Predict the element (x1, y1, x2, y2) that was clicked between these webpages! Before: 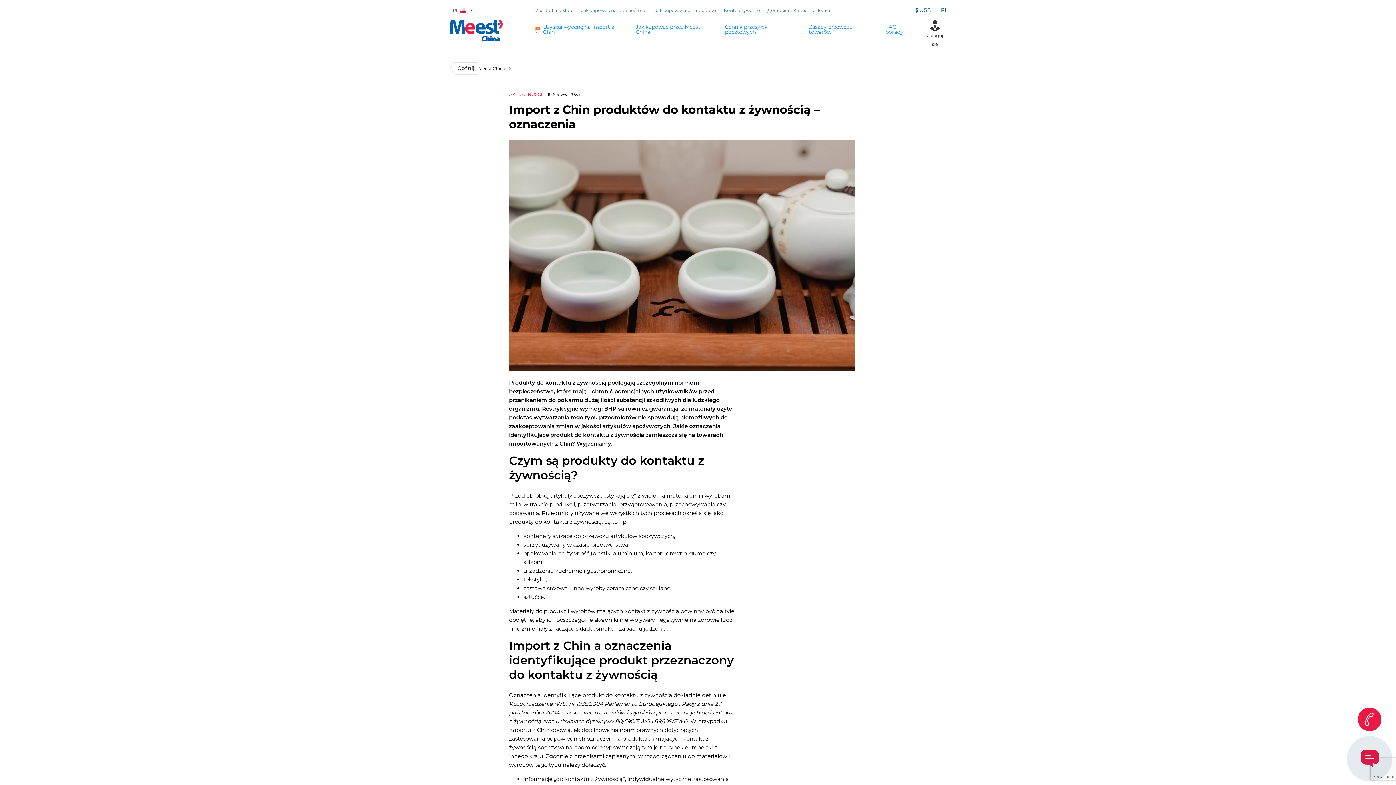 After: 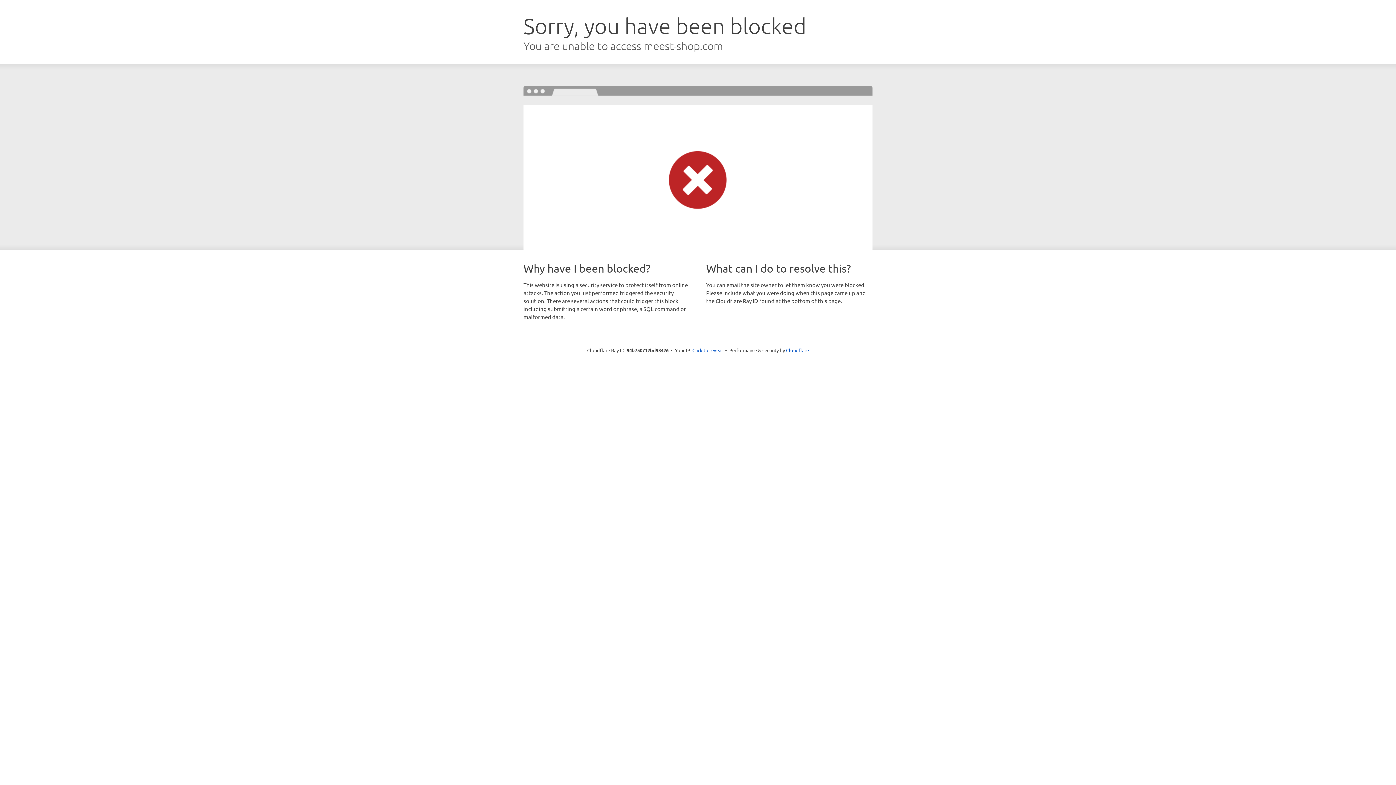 Action: bbox: (534, 7, 573, 13) label: Meest China Shop